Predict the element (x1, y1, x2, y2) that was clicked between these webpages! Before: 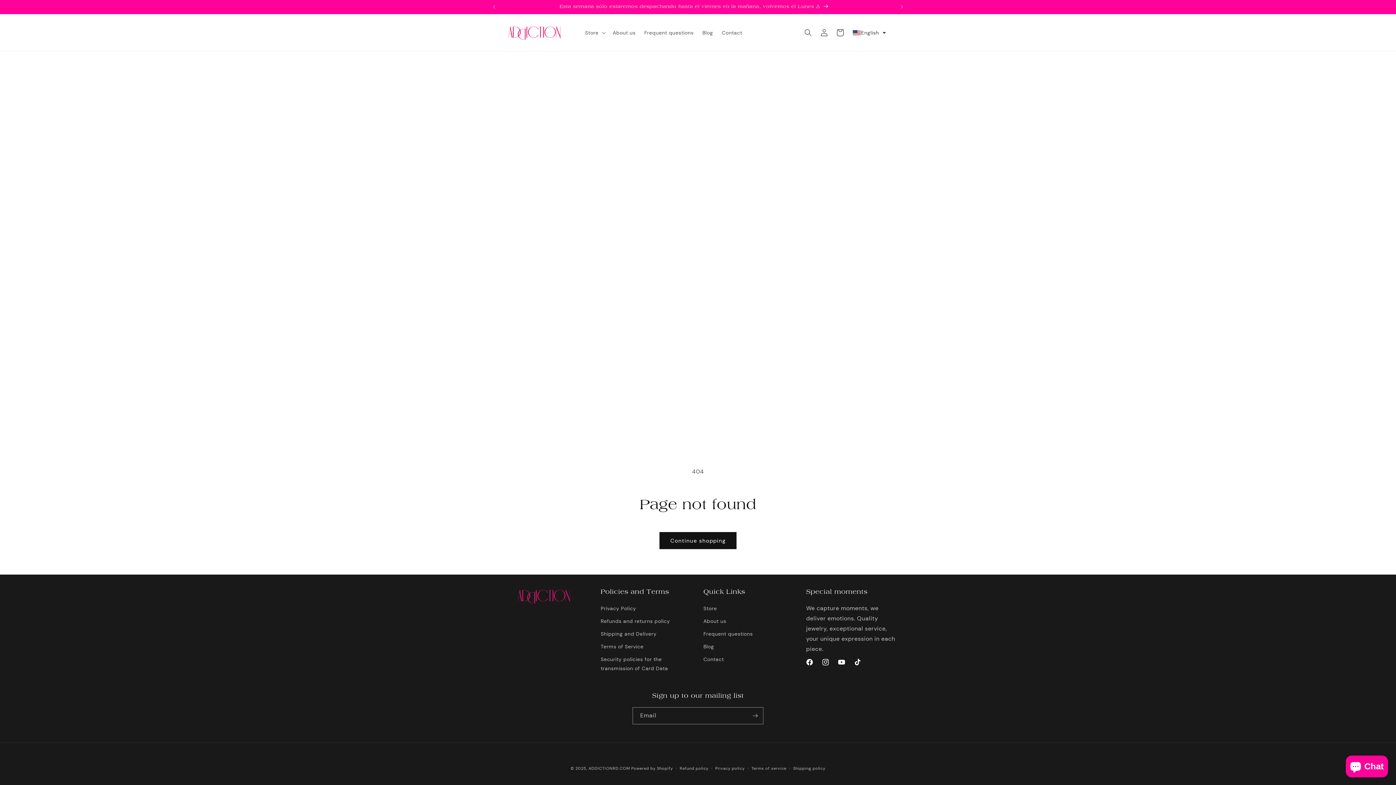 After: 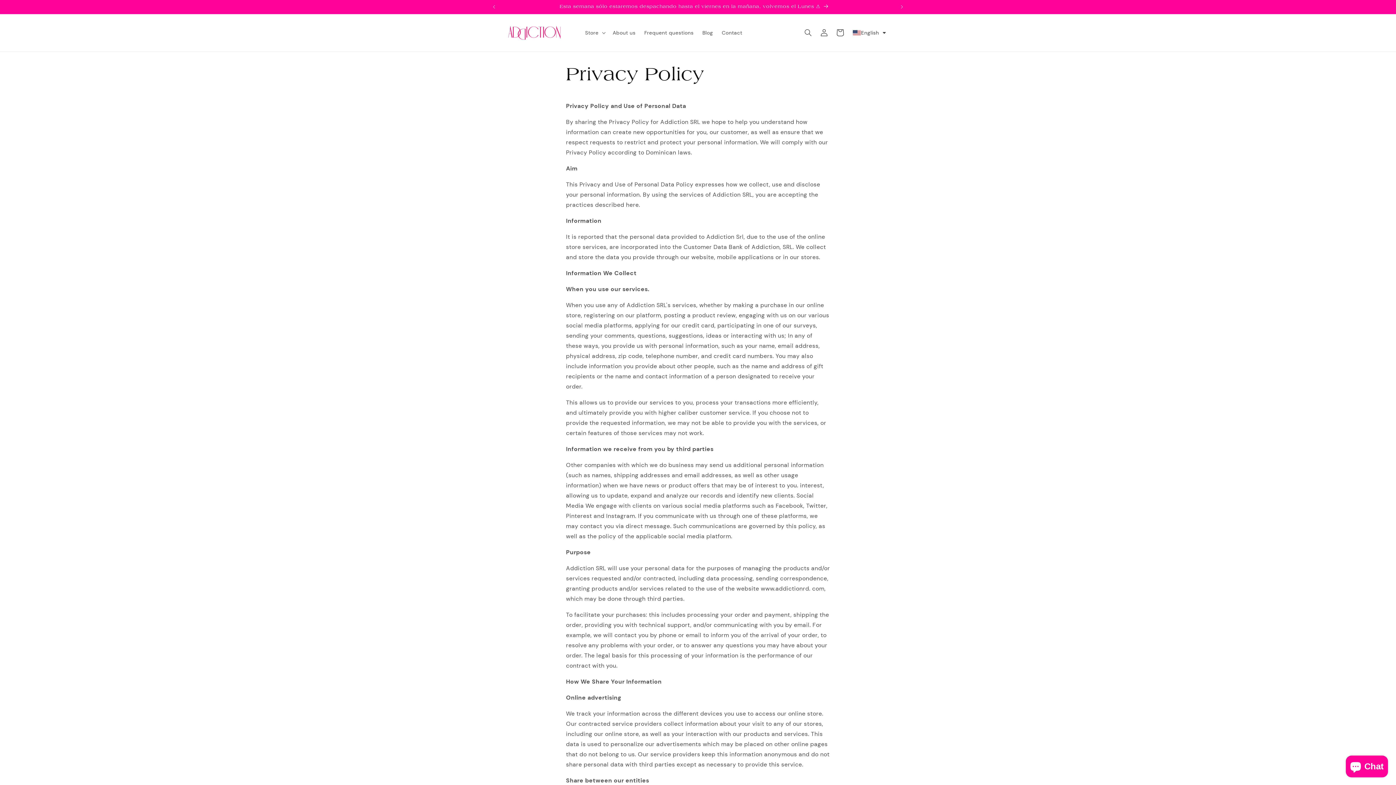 Action: bbox: (600, 604, 636, 615) label: Privacy Policy